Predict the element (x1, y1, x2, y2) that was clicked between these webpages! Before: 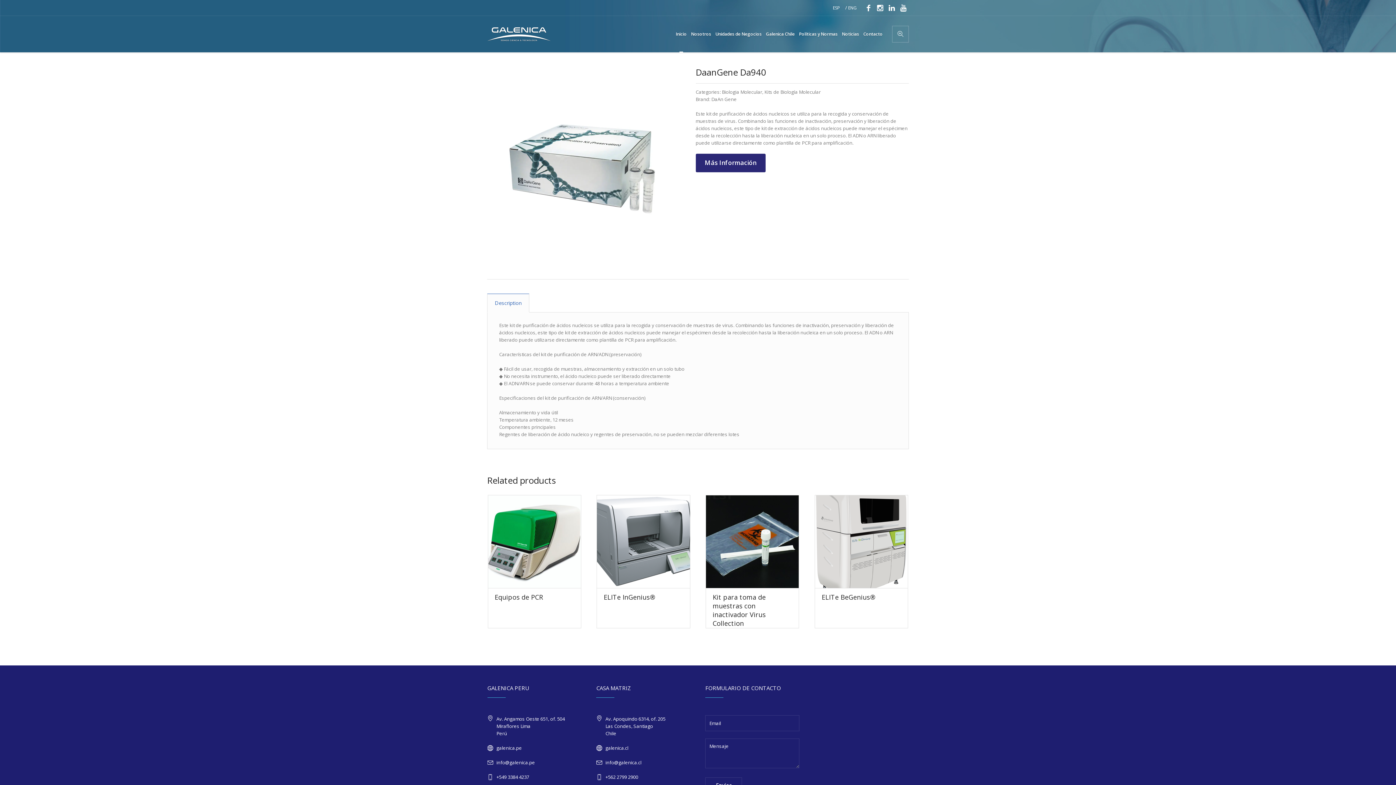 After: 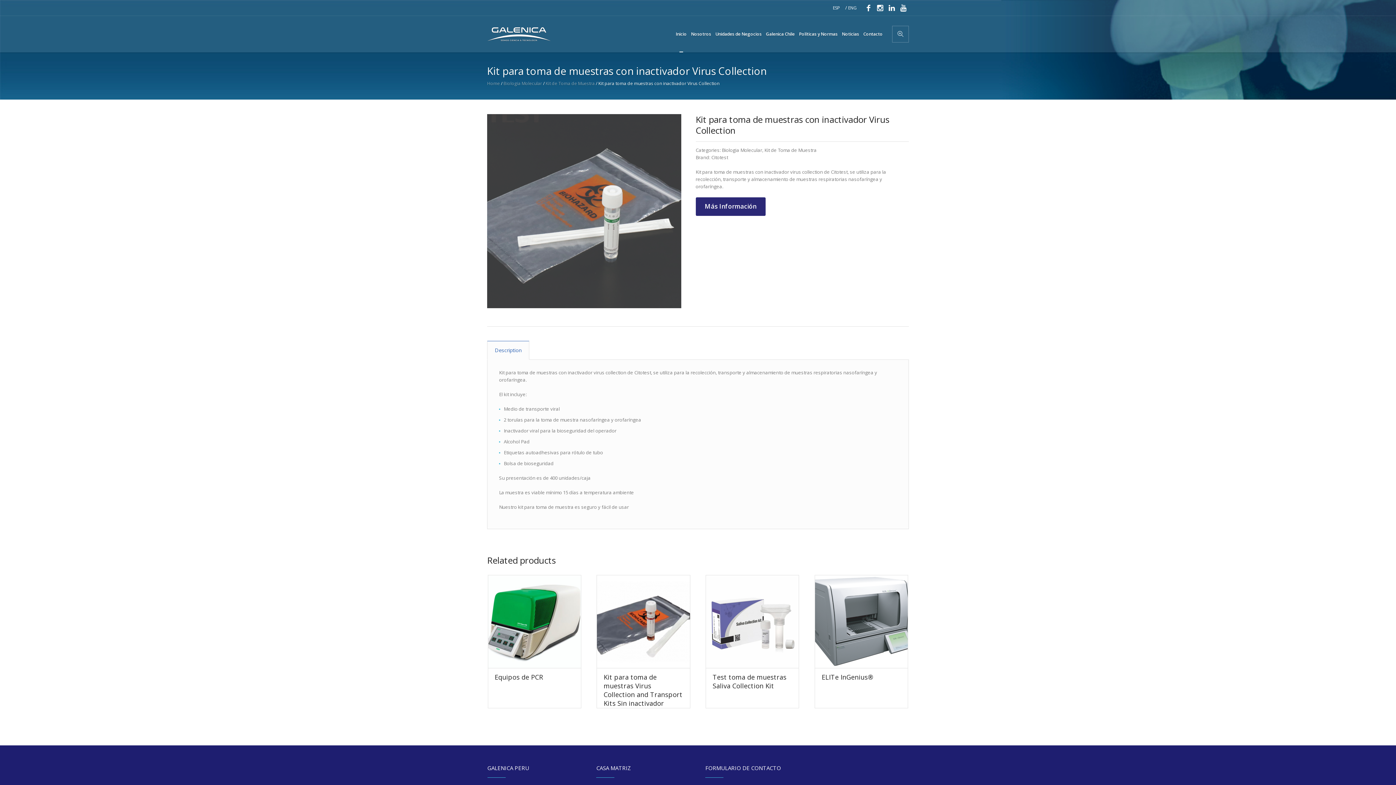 Action: bbox: (706, 538, 799, 544)